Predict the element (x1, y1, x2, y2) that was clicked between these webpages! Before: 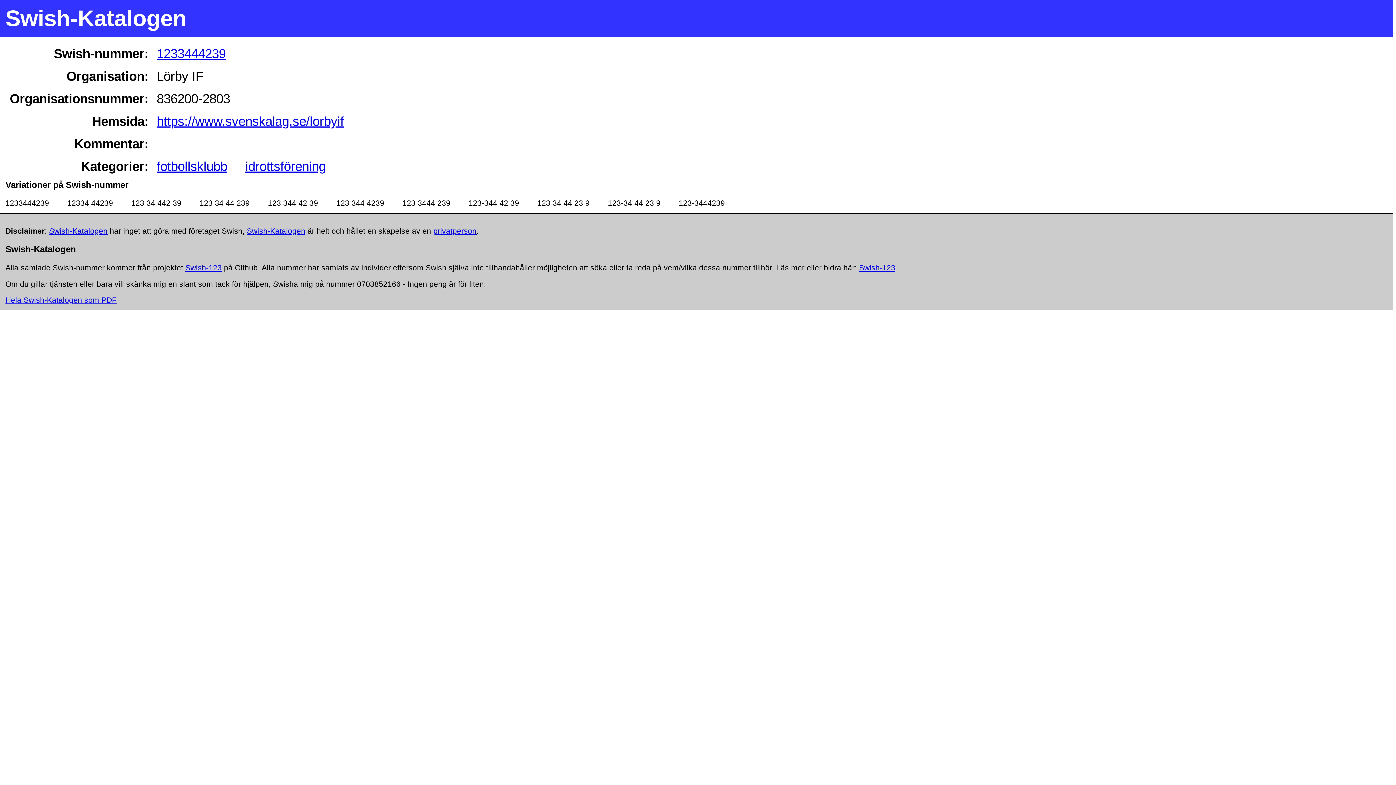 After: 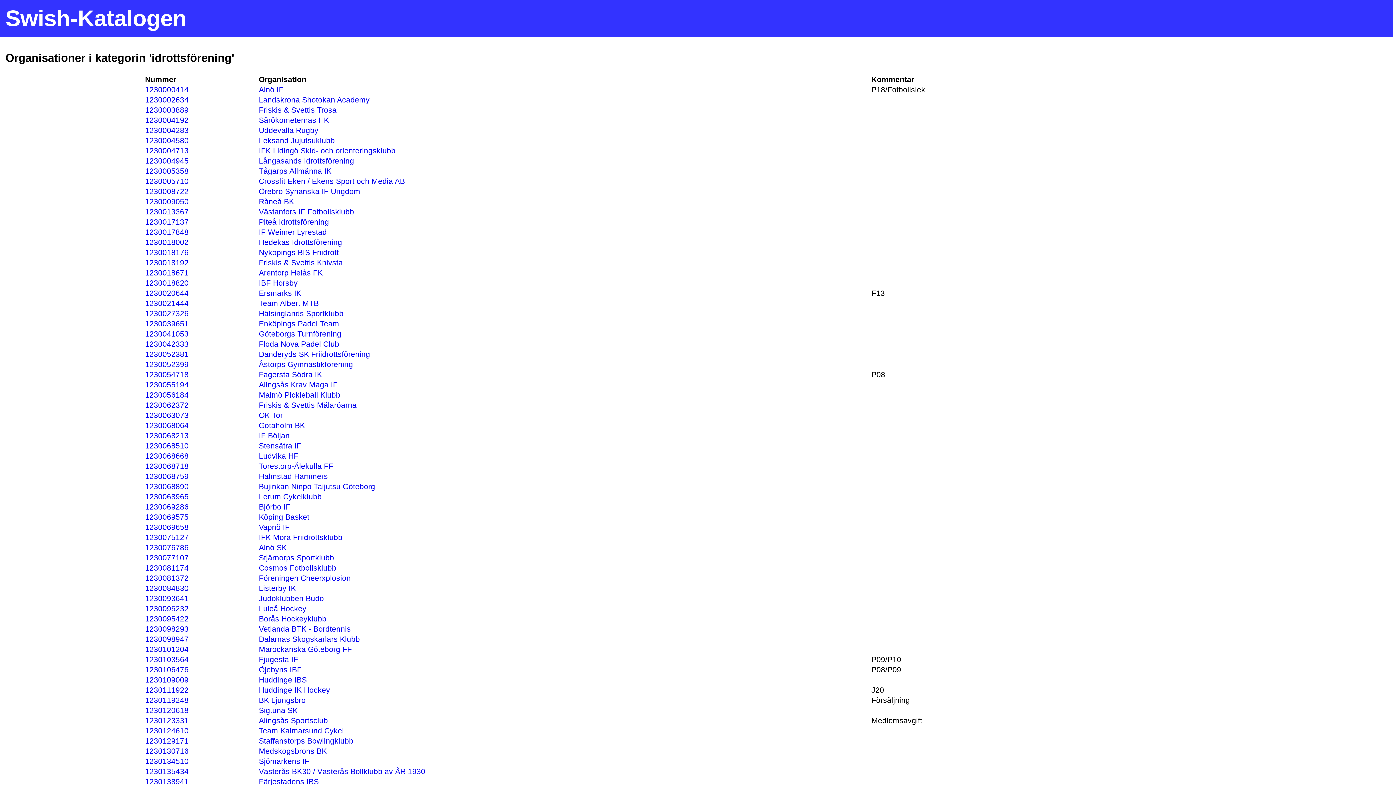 Action: label: idrottsförening bbox: (245, 159, 325, 173)